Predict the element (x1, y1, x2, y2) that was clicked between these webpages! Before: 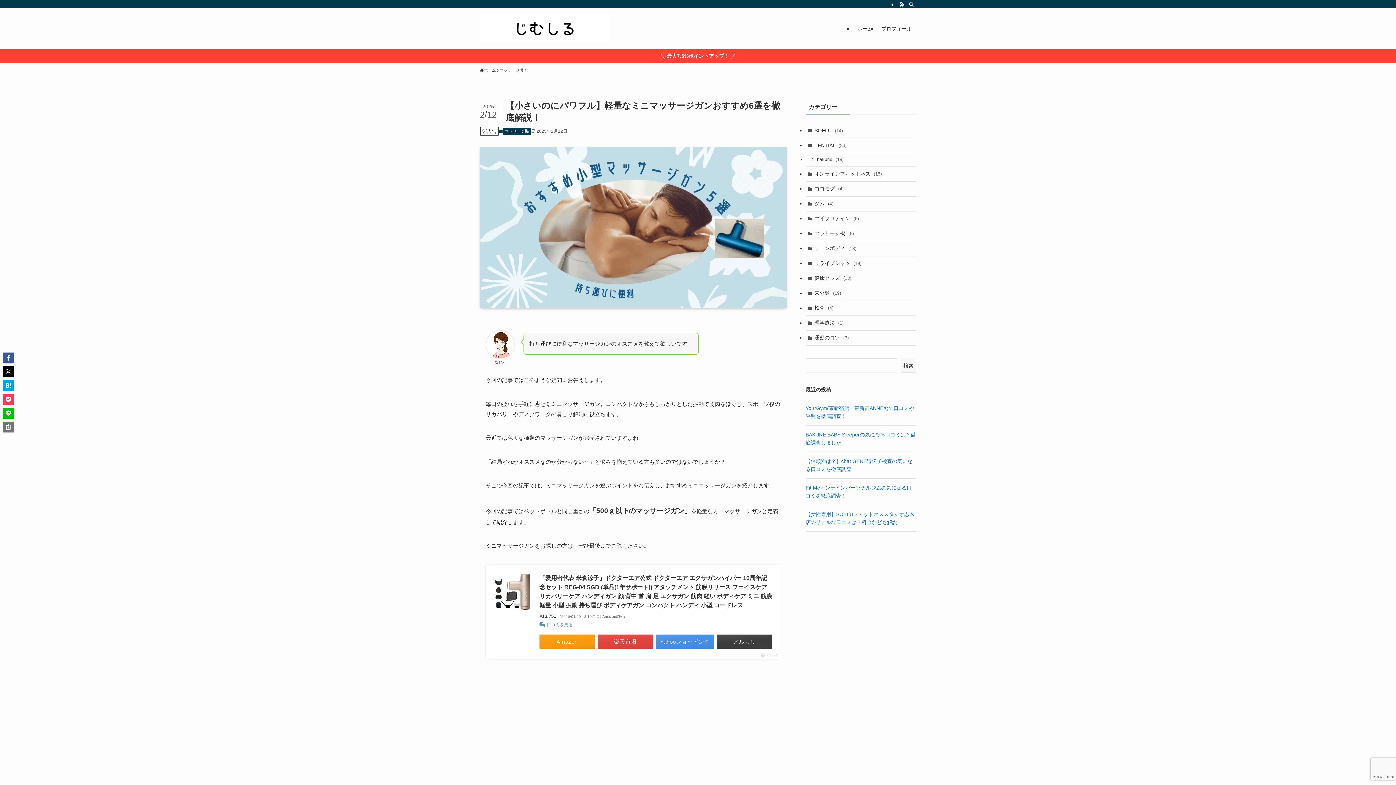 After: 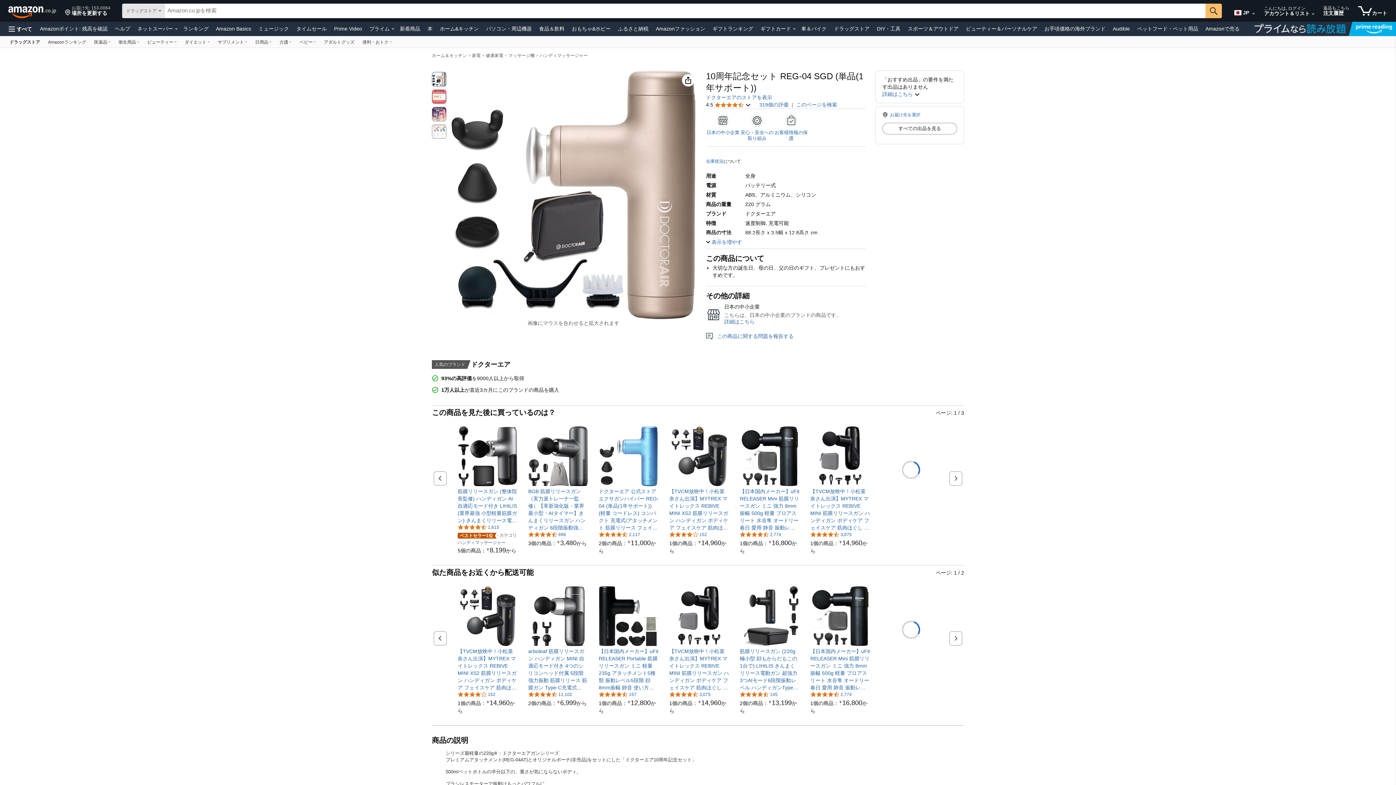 Action: bbox: (494, 573, 530, 610)